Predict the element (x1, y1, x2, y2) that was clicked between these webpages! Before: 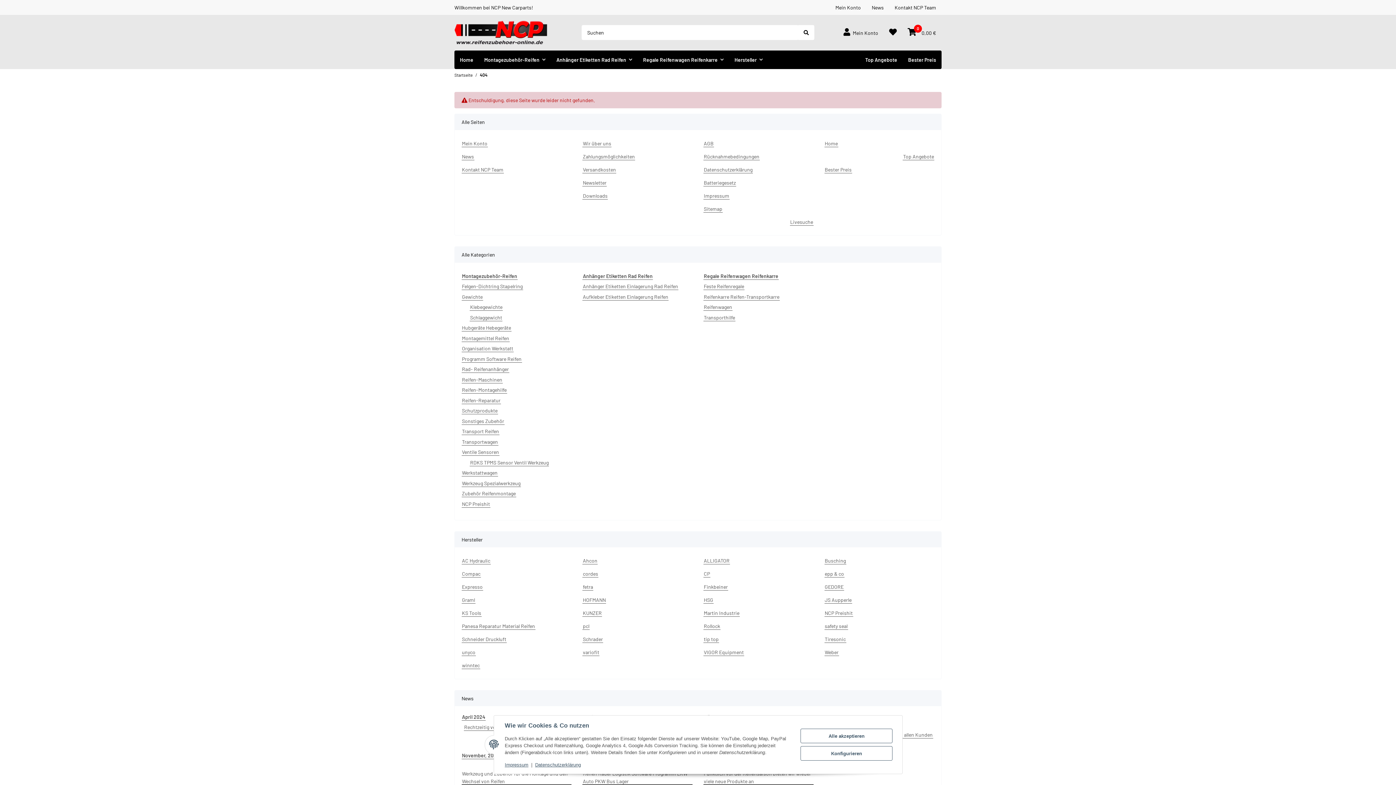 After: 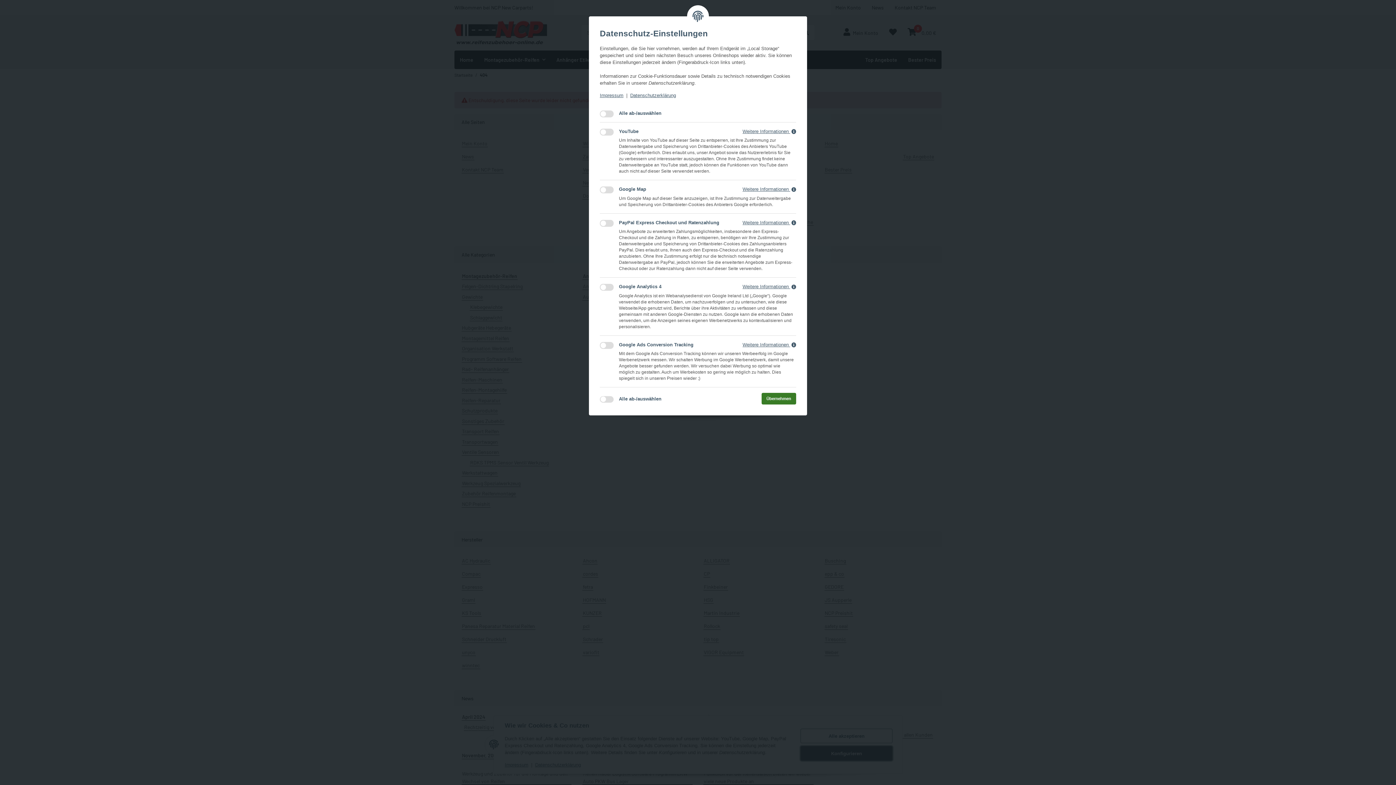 Action: bbox: (800, 746, 892, 761) label: Konfigurieren